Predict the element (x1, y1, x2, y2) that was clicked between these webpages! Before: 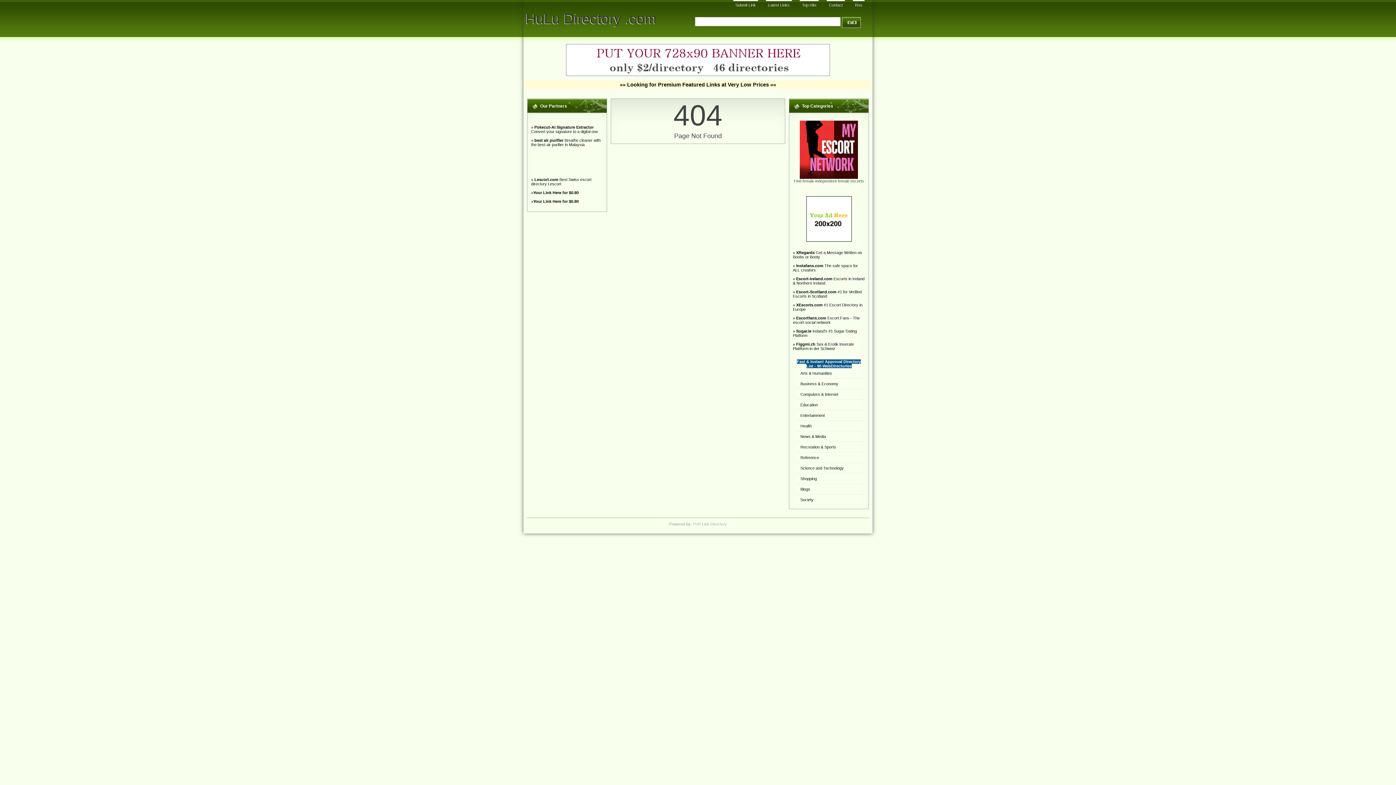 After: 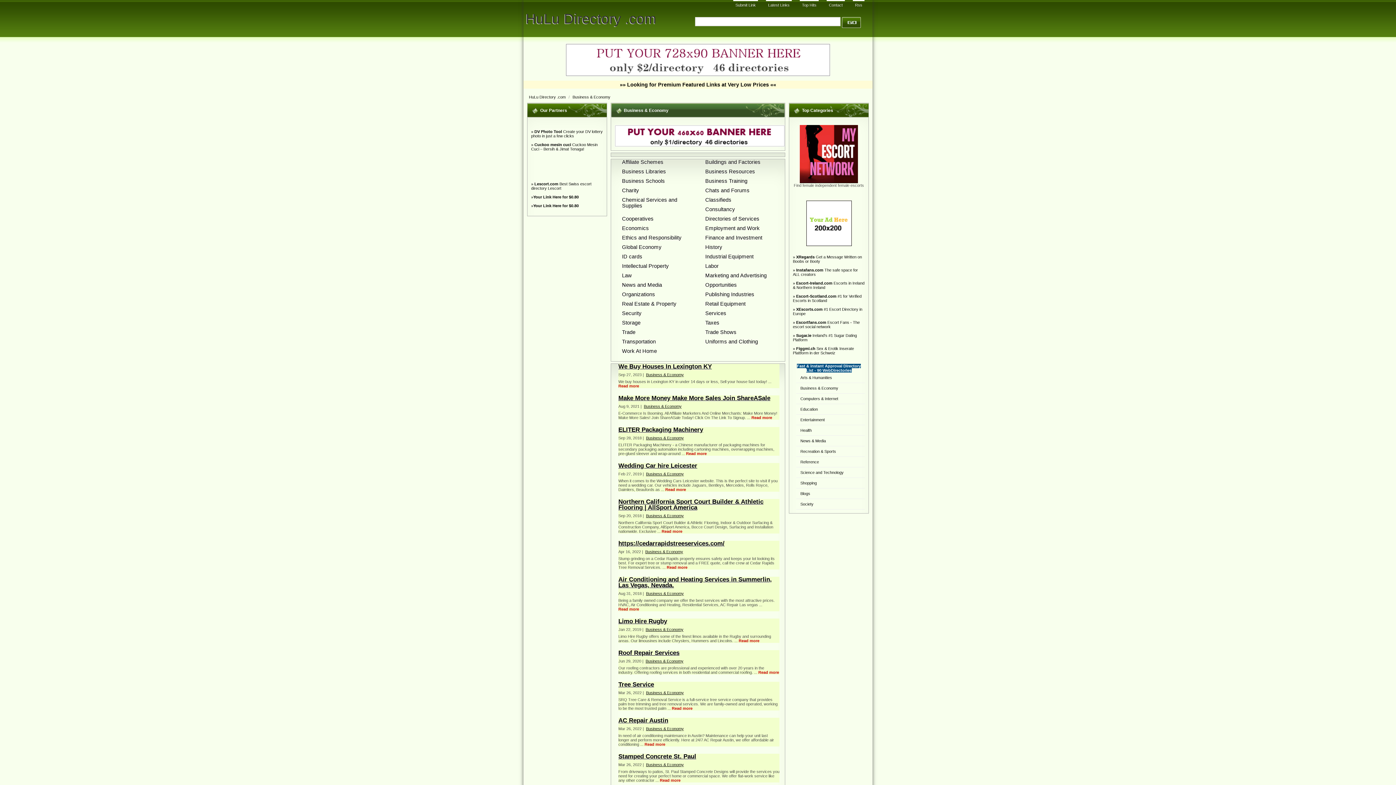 Action: bbox: (800, 381, 838, 386) label: Business & Economy